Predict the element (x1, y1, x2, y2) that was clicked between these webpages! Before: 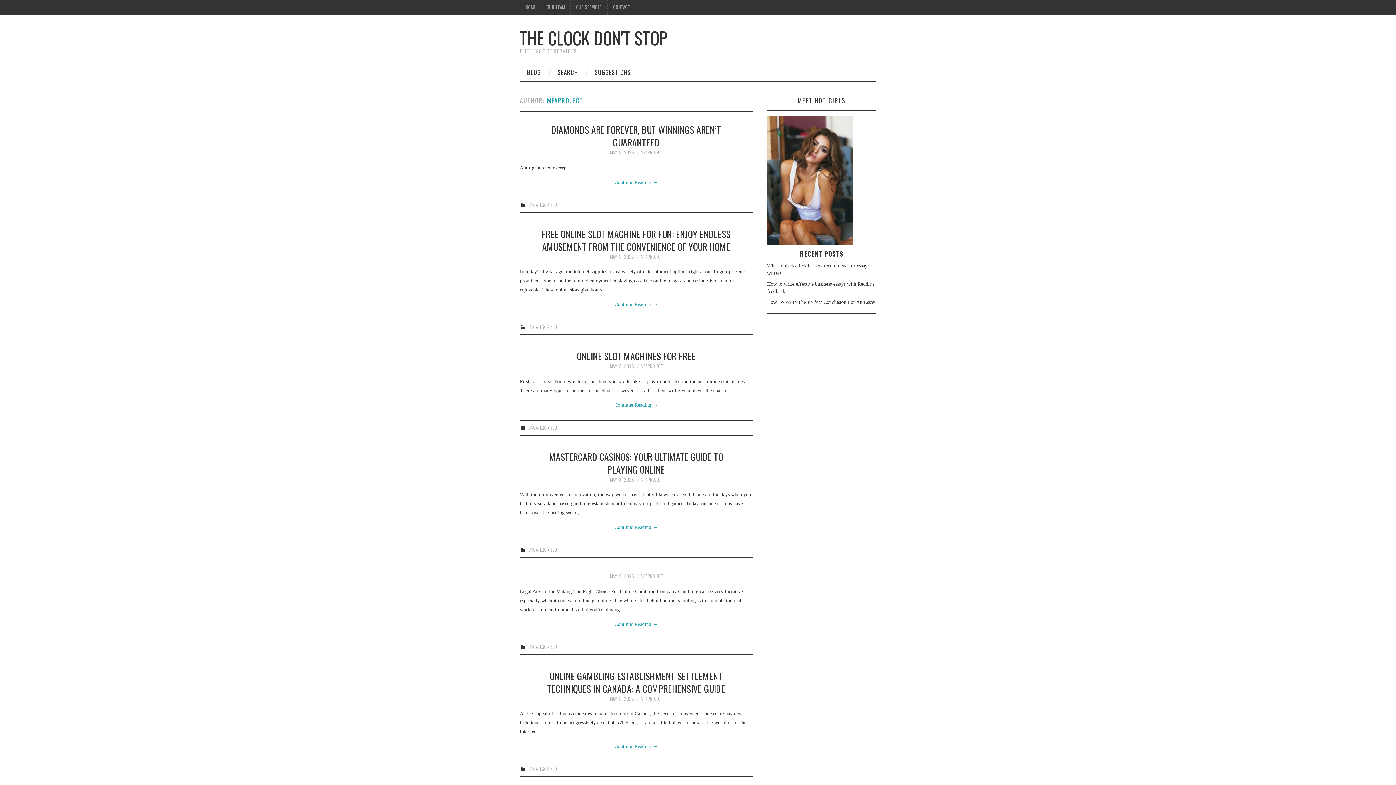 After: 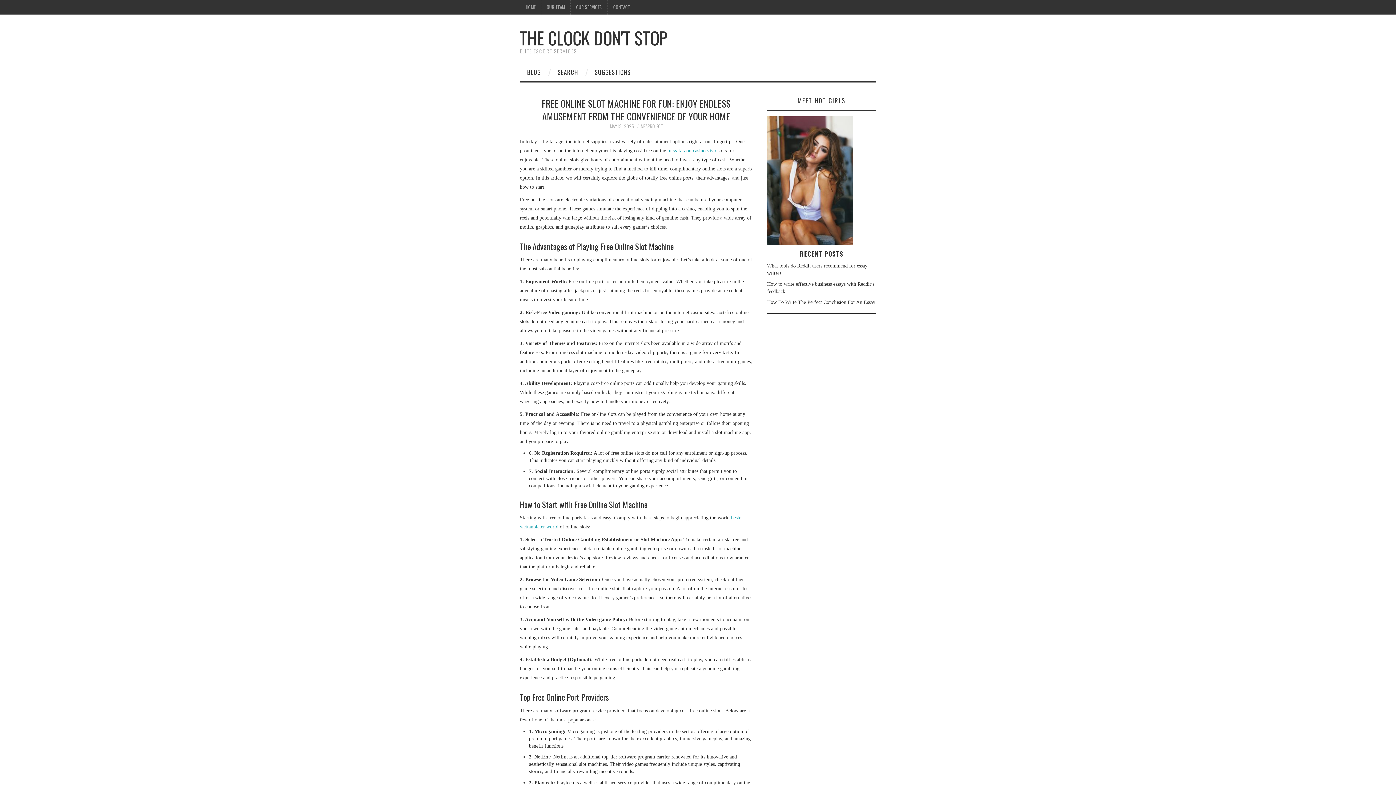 Action: bbox: (542, 226, 730, 253) label: FREE ONLINE SLOT MACHINE FOR FUN: ENJOY ENDLESS AMUSEMENT FROM THE CONVENIENCE OF YOUR HOME